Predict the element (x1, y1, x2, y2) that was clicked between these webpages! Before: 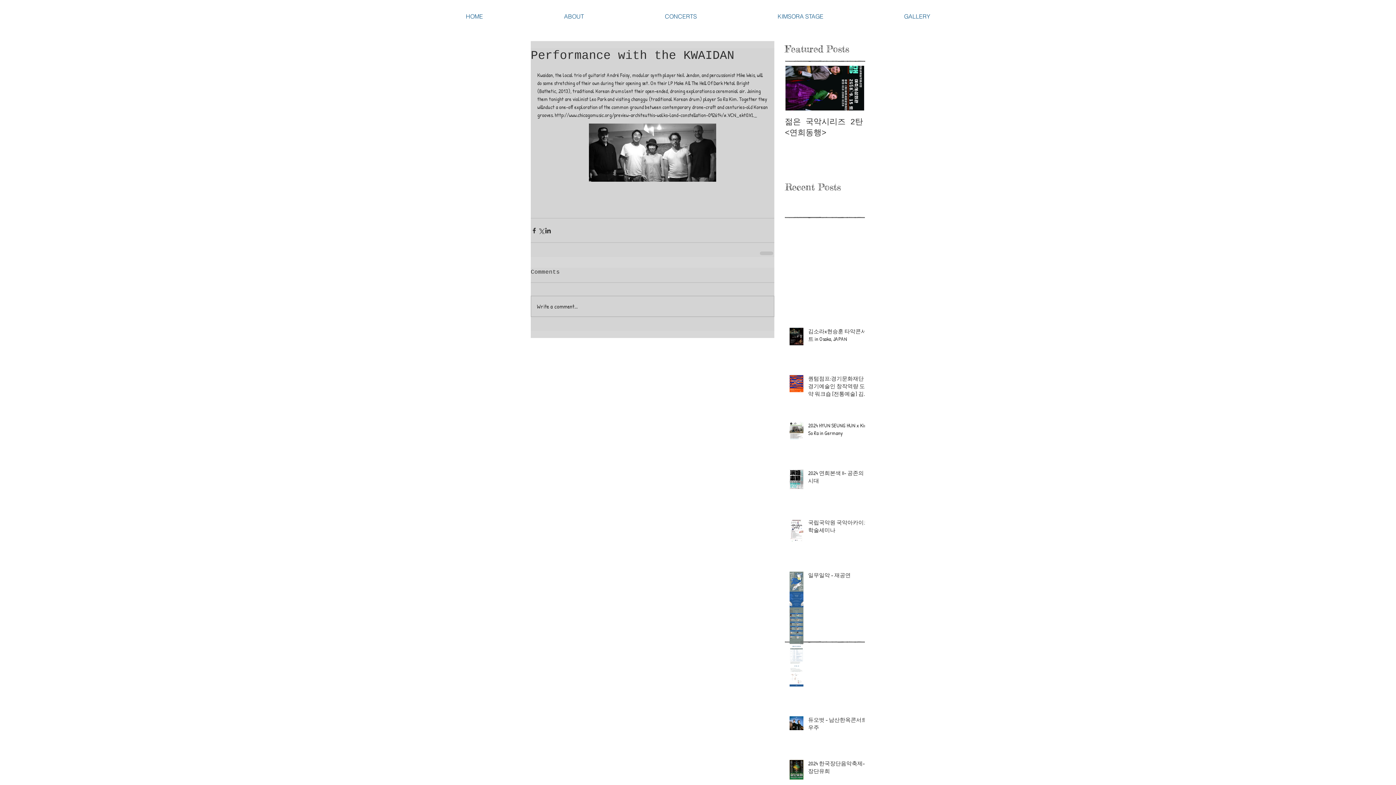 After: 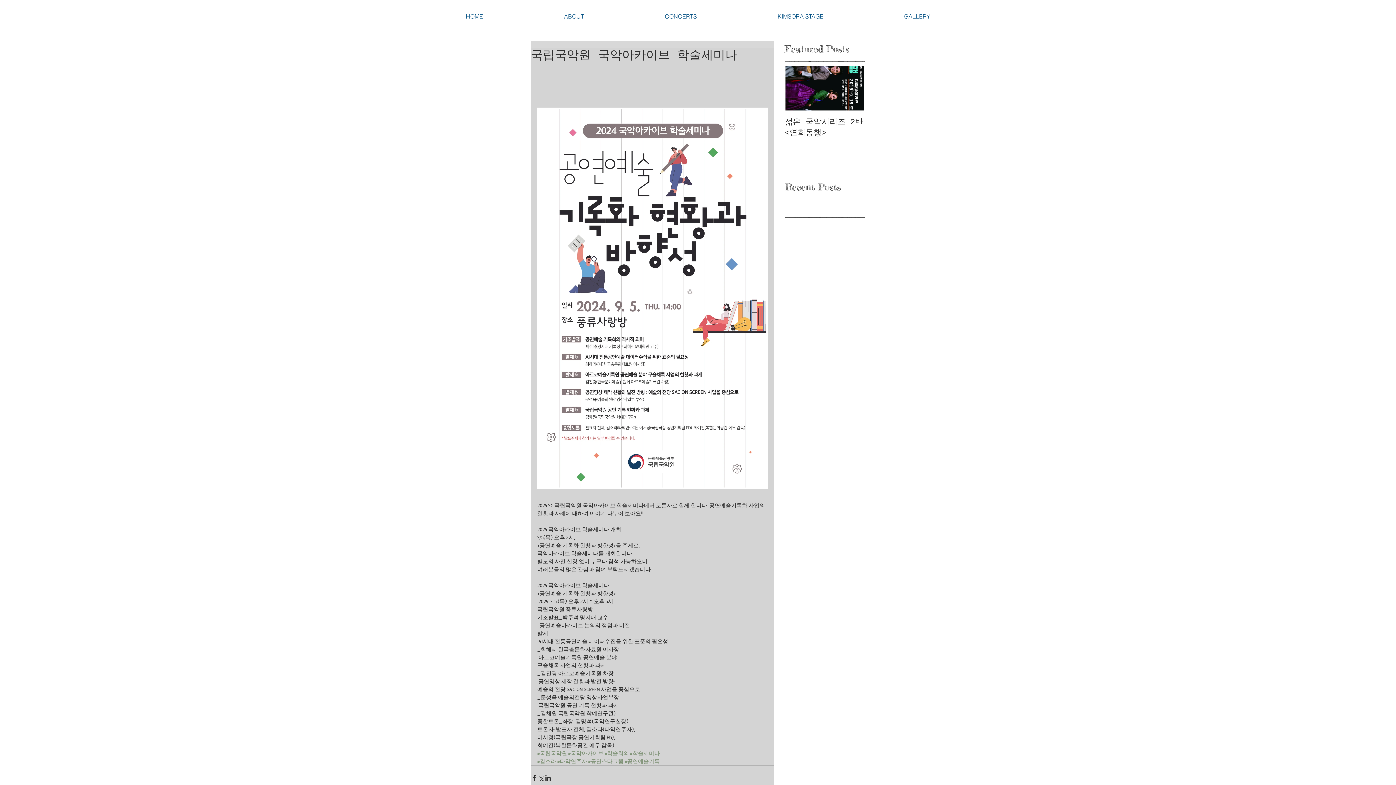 Action: label: 국립국악원 국악아카이브 학술세미나 bbox: (808, 519, 869, 537)